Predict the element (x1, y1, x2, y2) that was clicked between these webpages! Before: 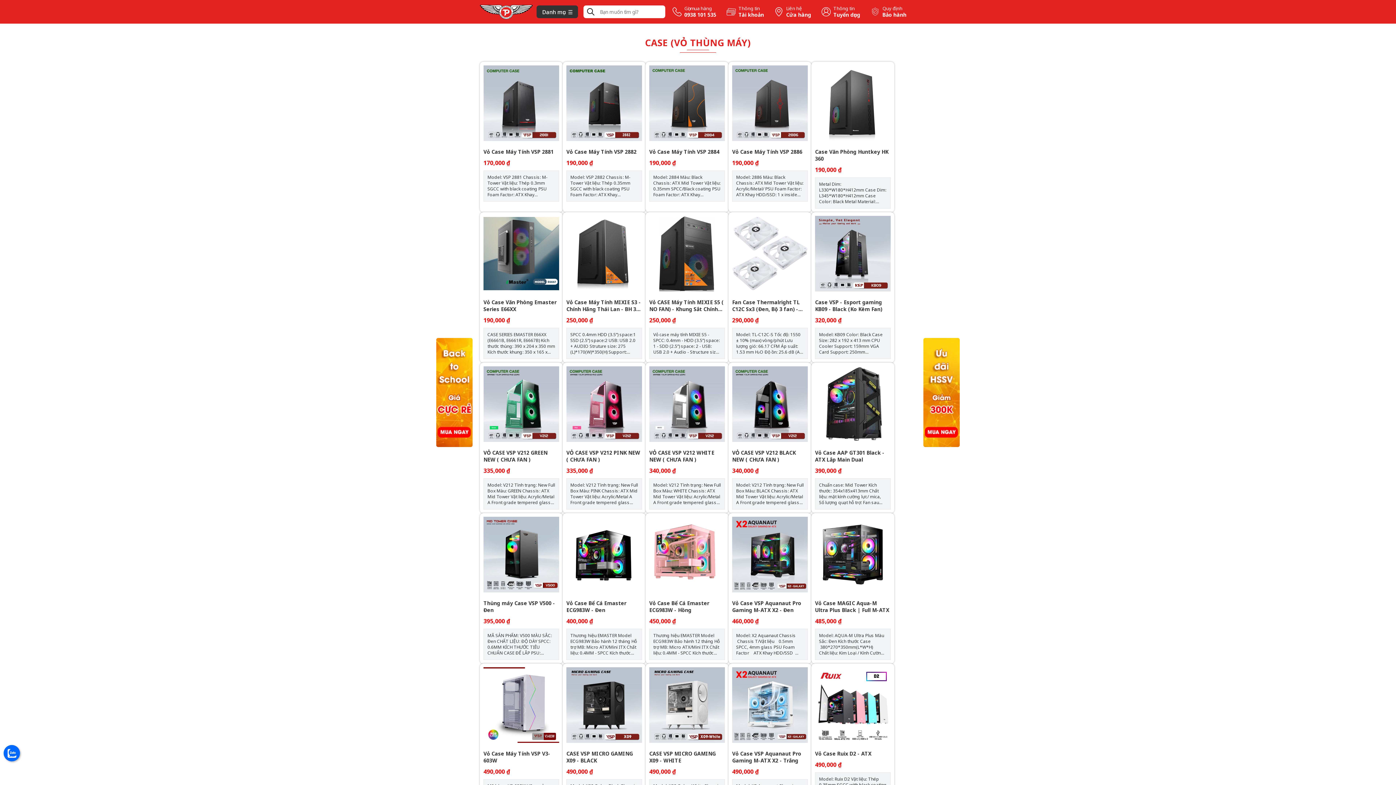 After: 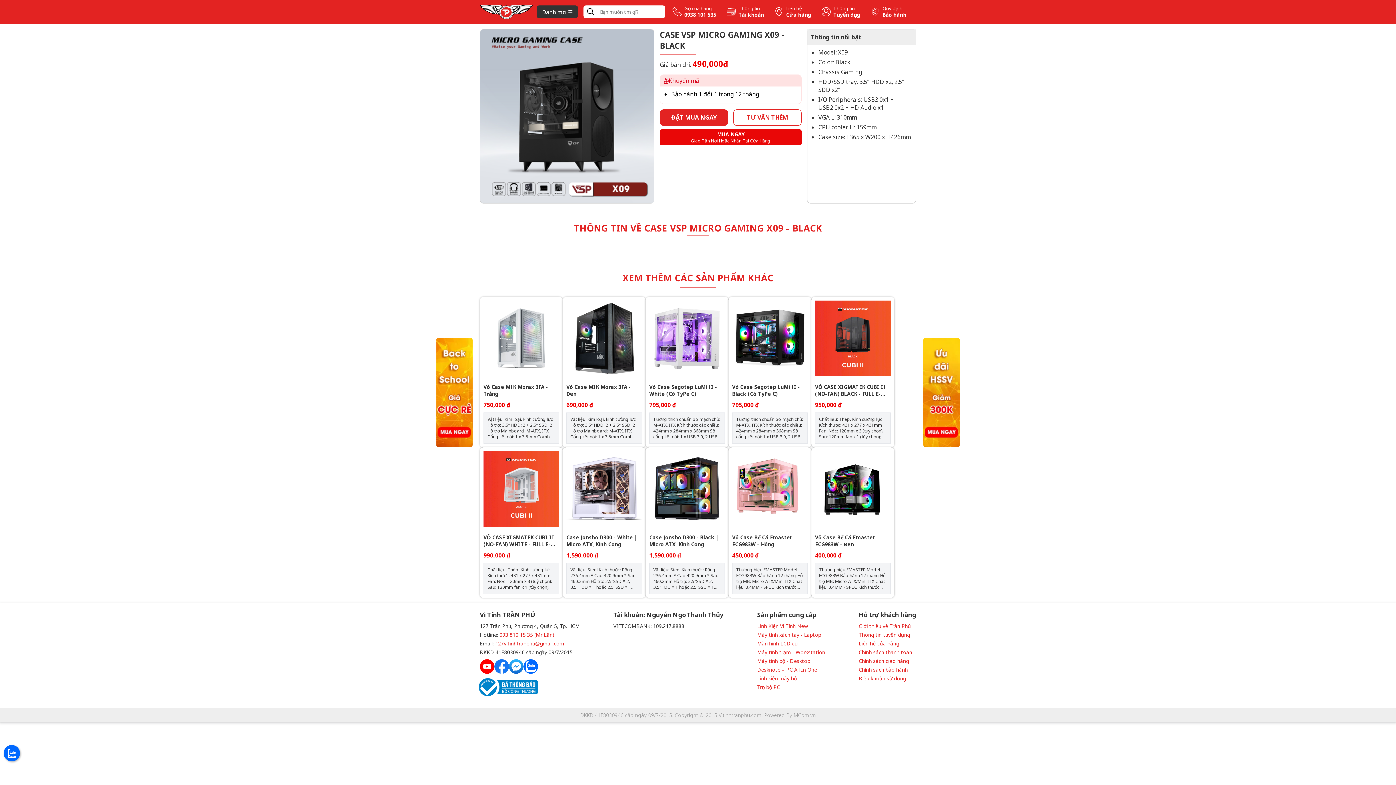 Action: bbox: (562, 664, 645, 746)